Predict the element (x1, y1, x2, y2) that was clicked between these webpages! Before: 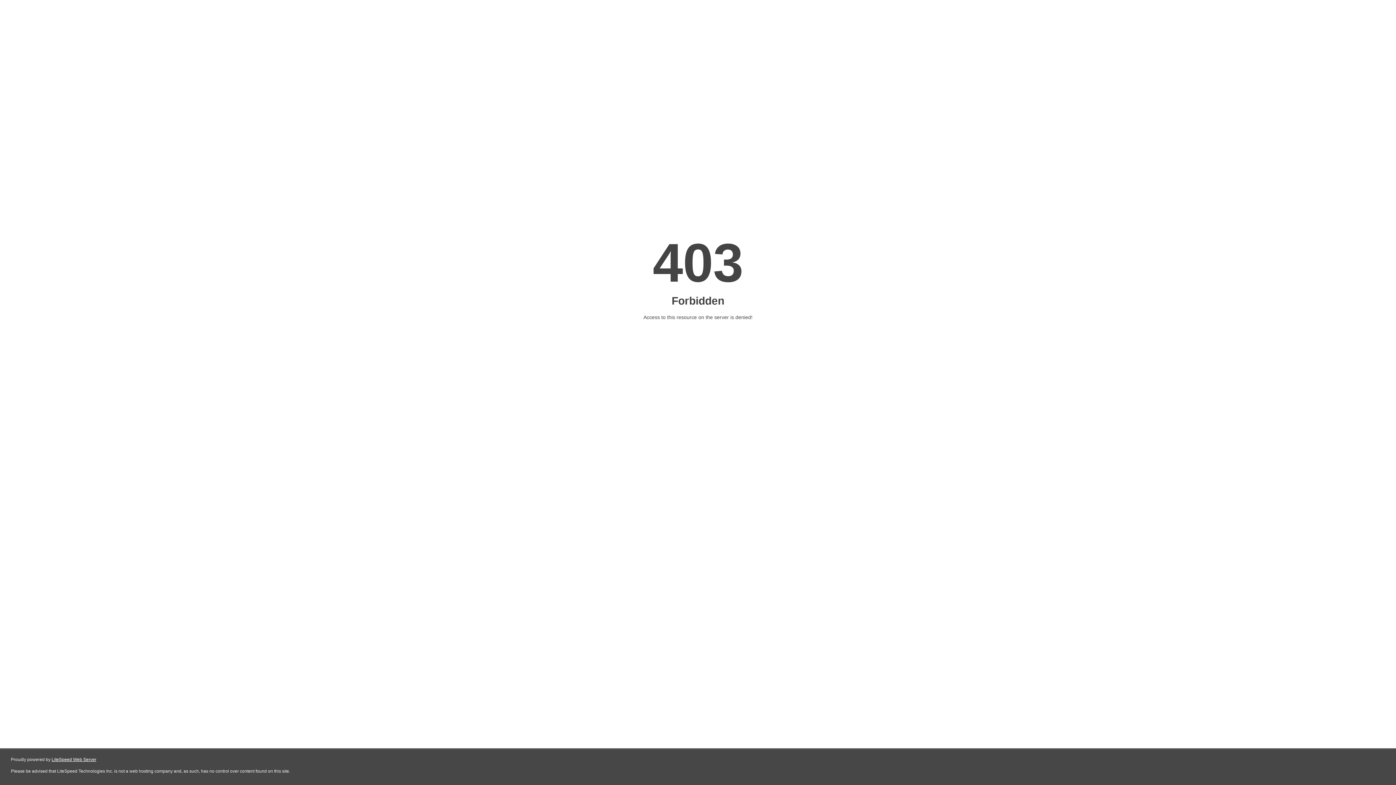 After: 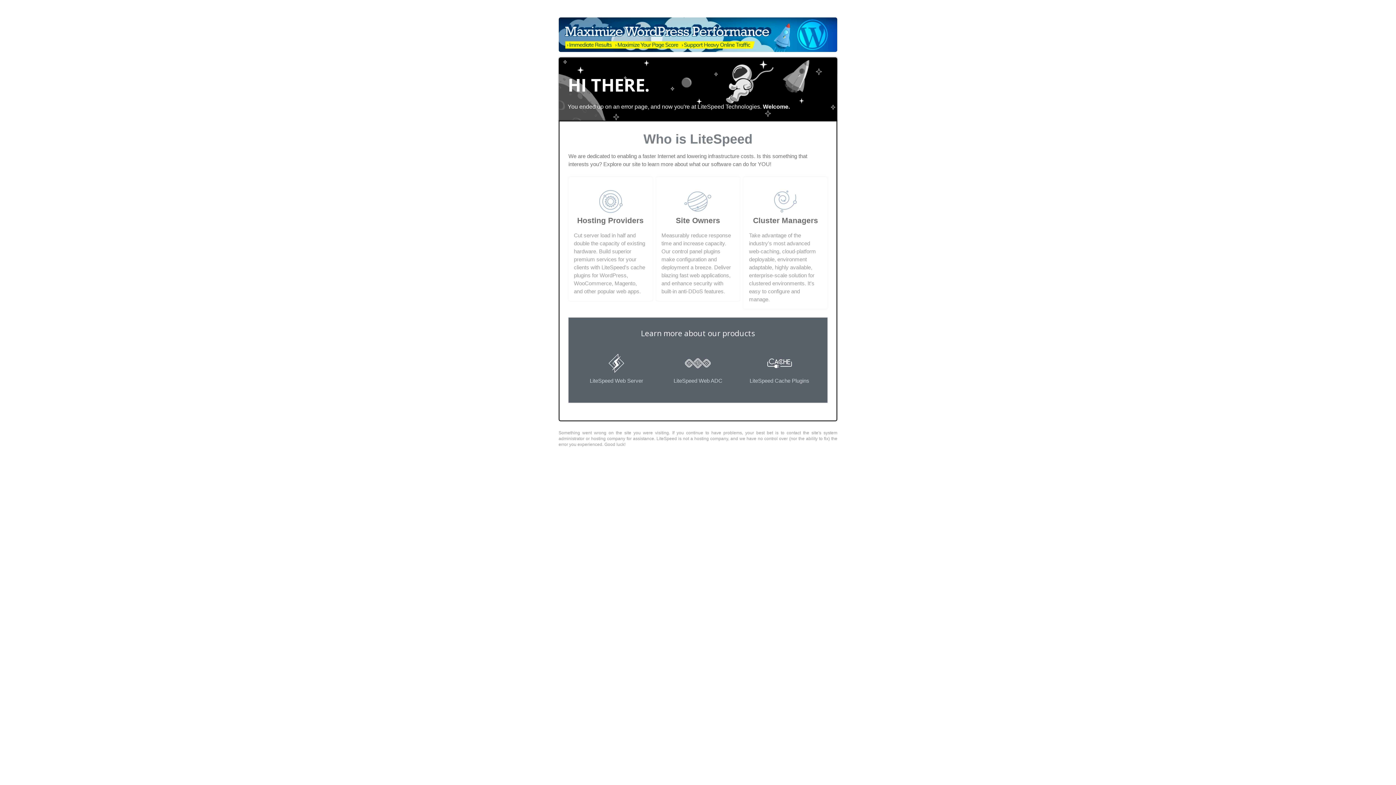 Action: bbox: (51, 757, 96, 762) label: LiteSpeed Web Server